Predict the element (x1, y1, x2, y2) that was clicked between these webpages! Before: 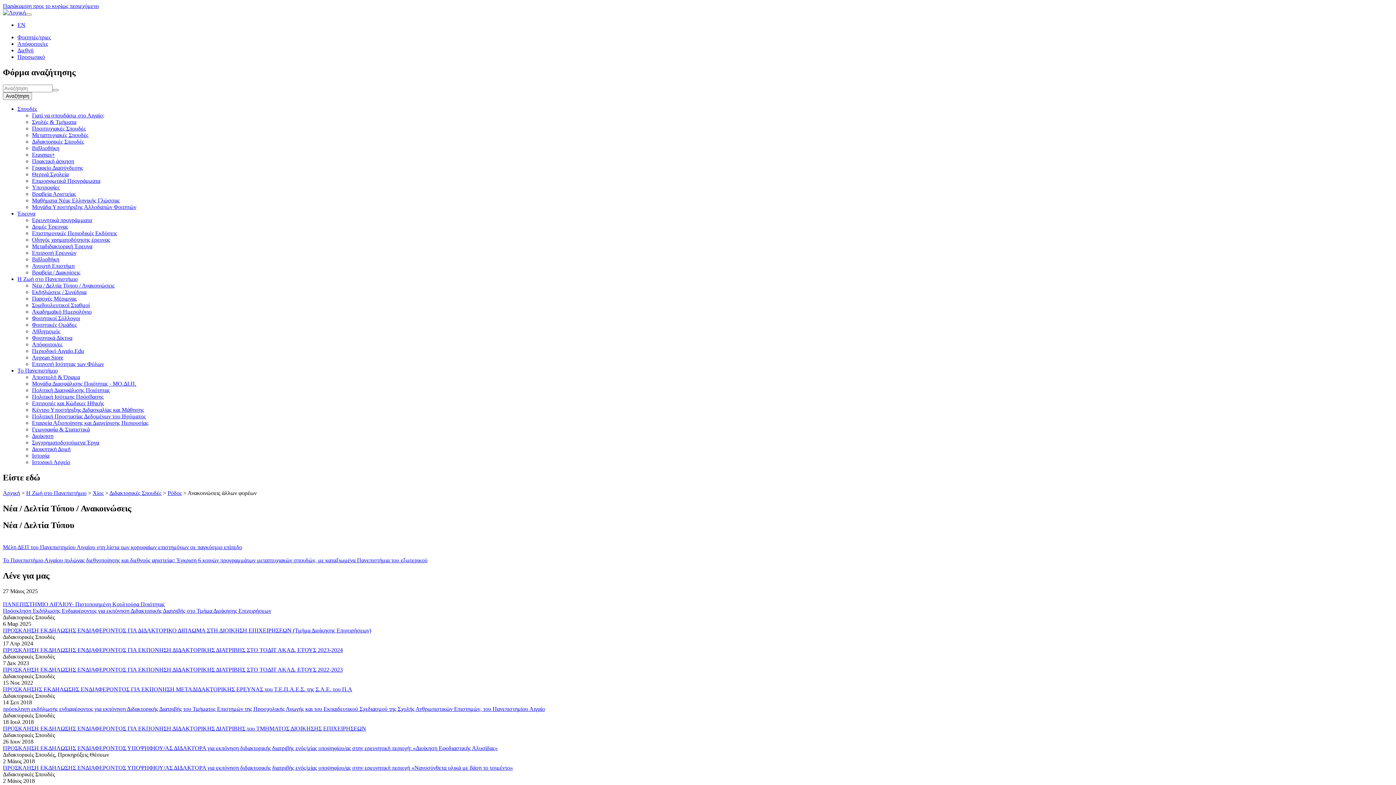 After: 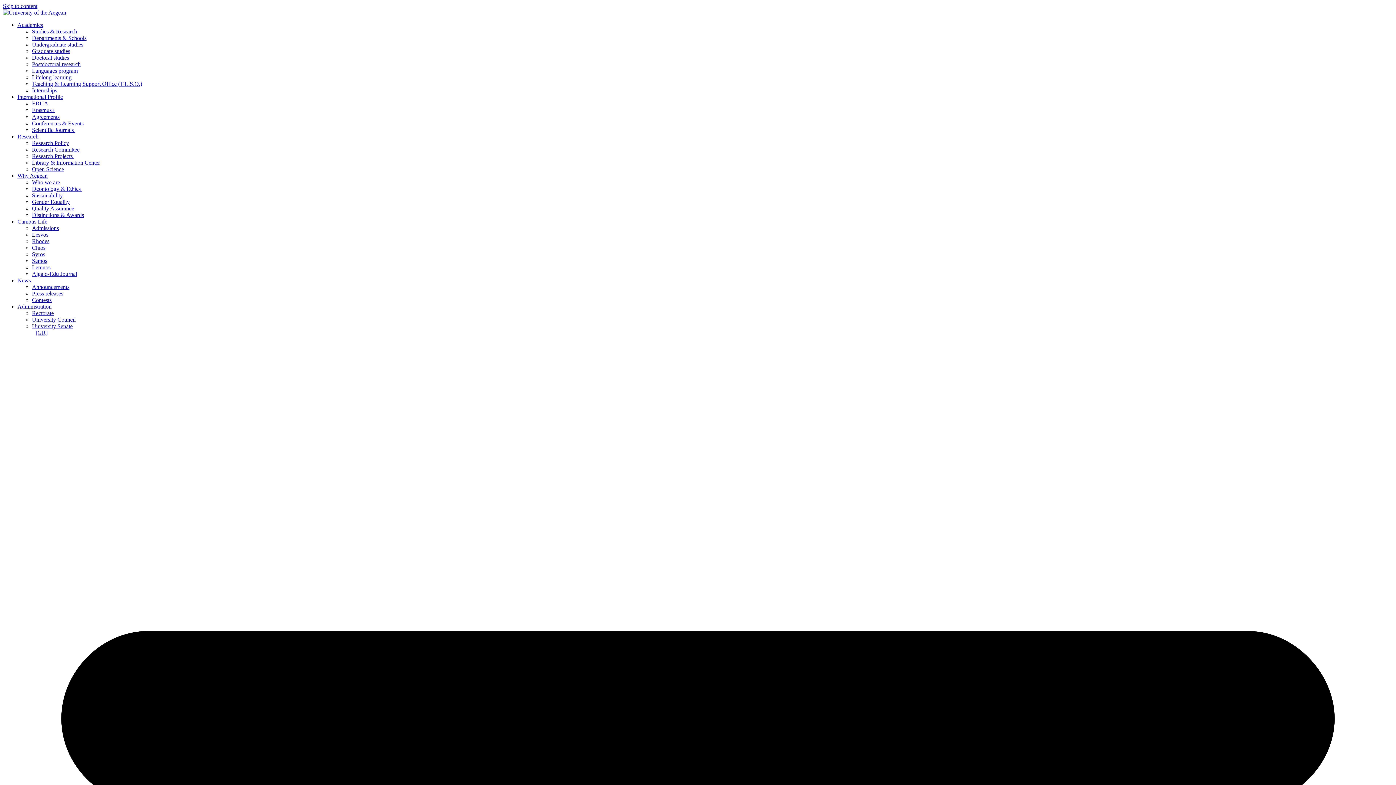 Action: bbox: (17, 21, 25, 28) label: EN